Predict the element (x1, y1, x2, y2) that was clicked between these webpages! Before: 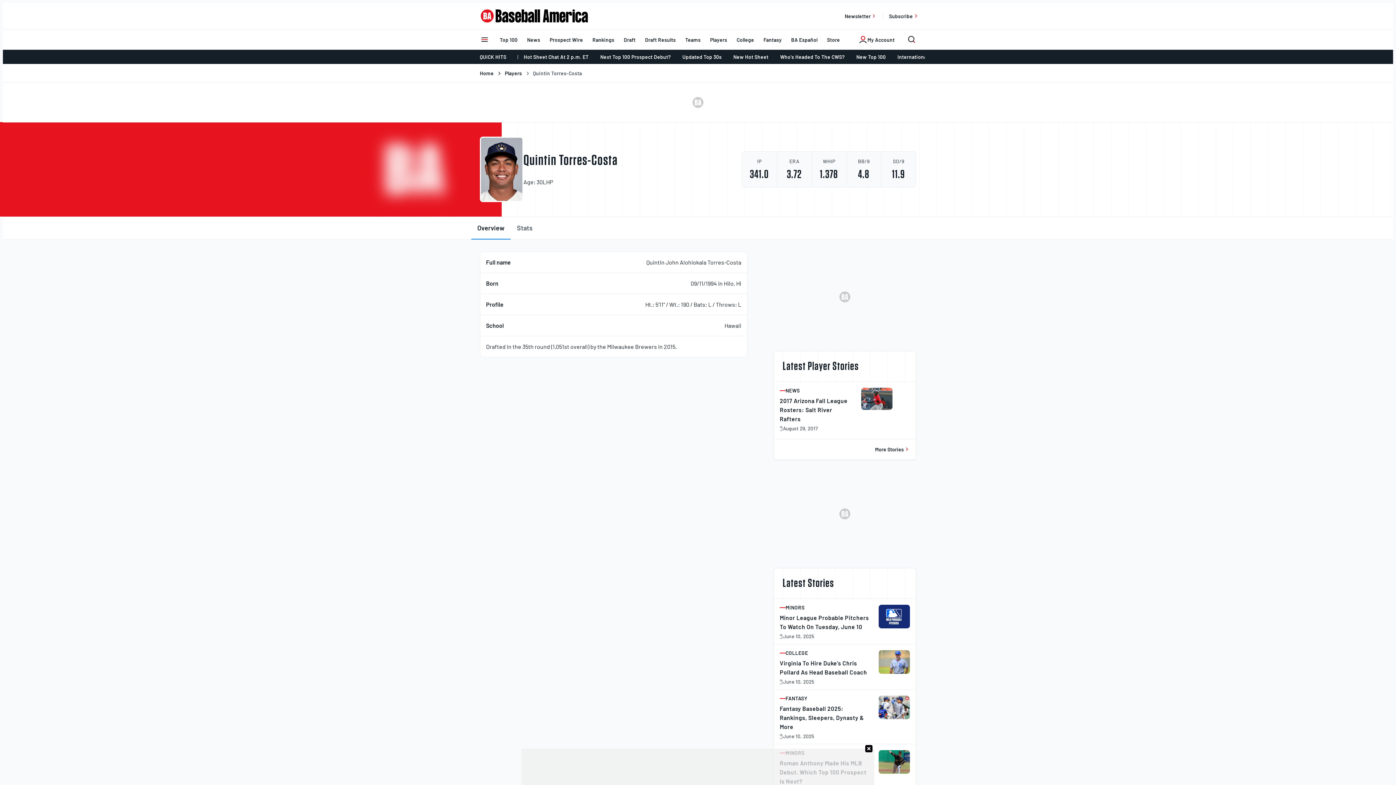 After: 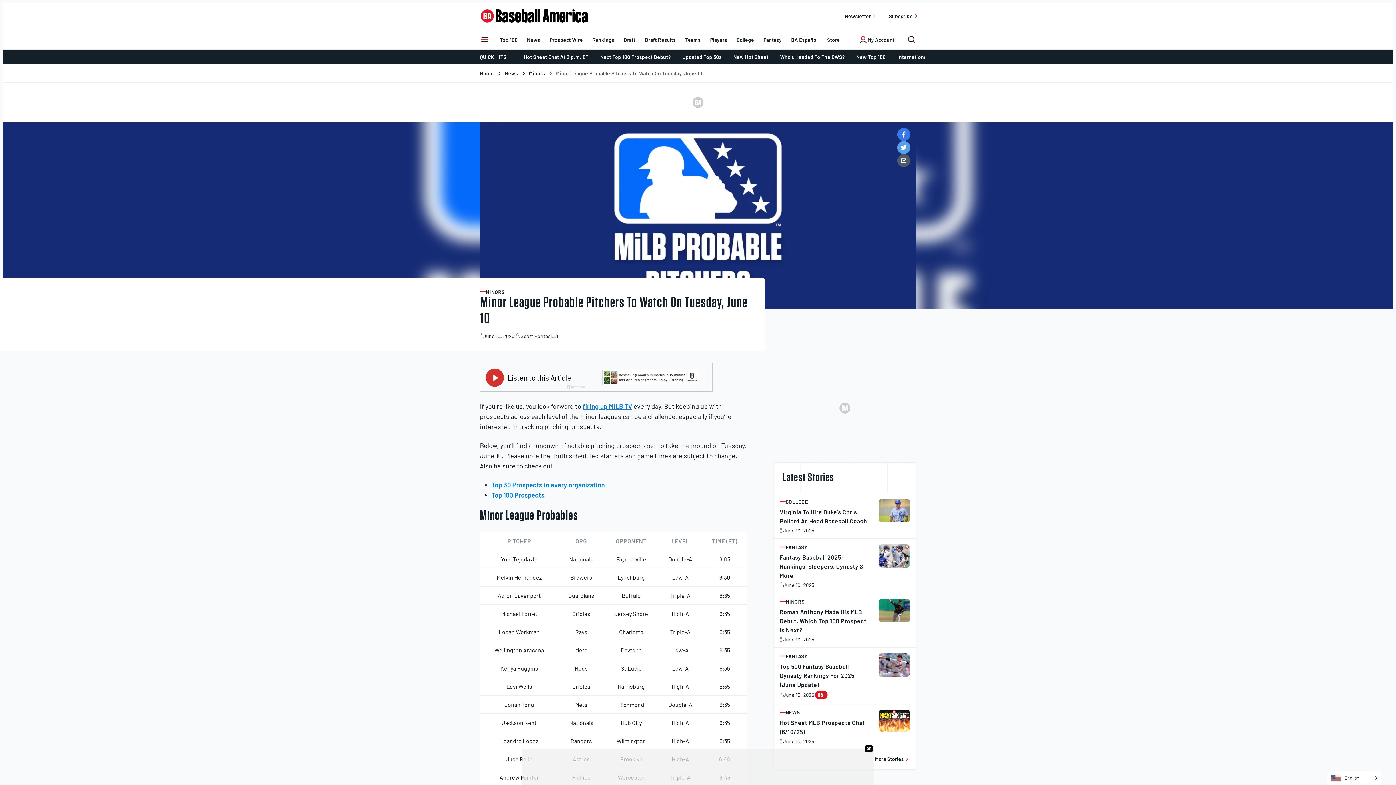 Action: bbox: (878, 603, 910, 640)